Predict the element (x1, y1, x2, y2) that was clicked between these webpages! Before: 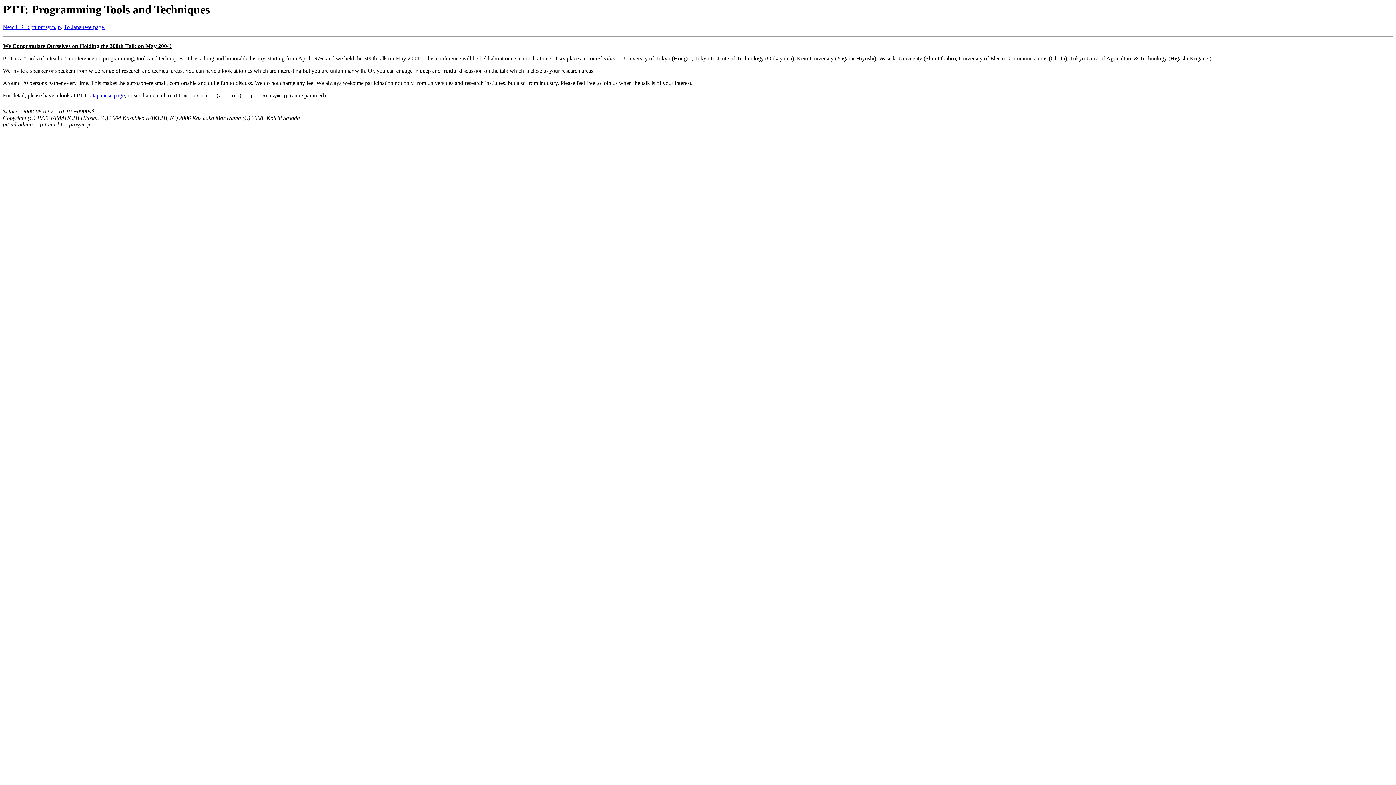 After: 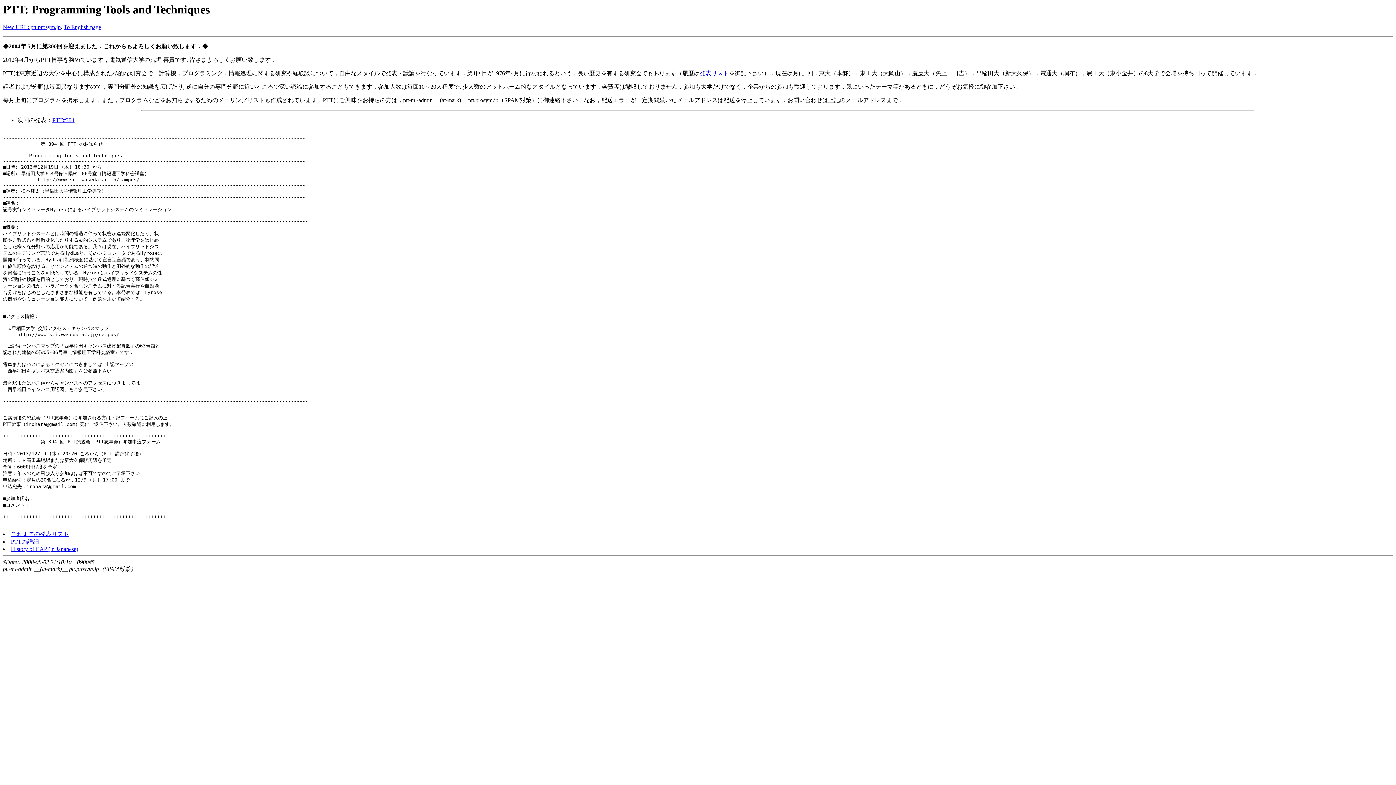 Action: bbox: (92, 92, 124, 98) label: Japanese page